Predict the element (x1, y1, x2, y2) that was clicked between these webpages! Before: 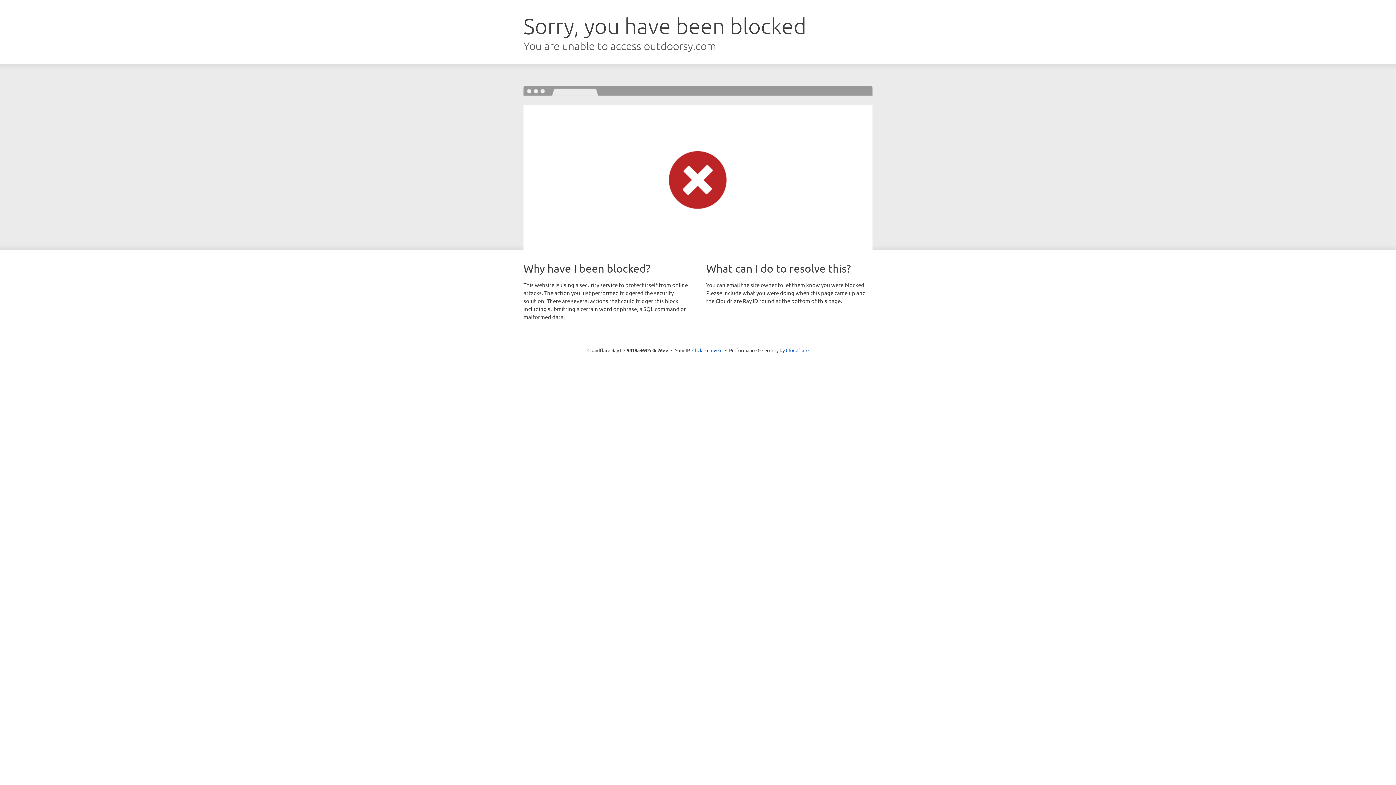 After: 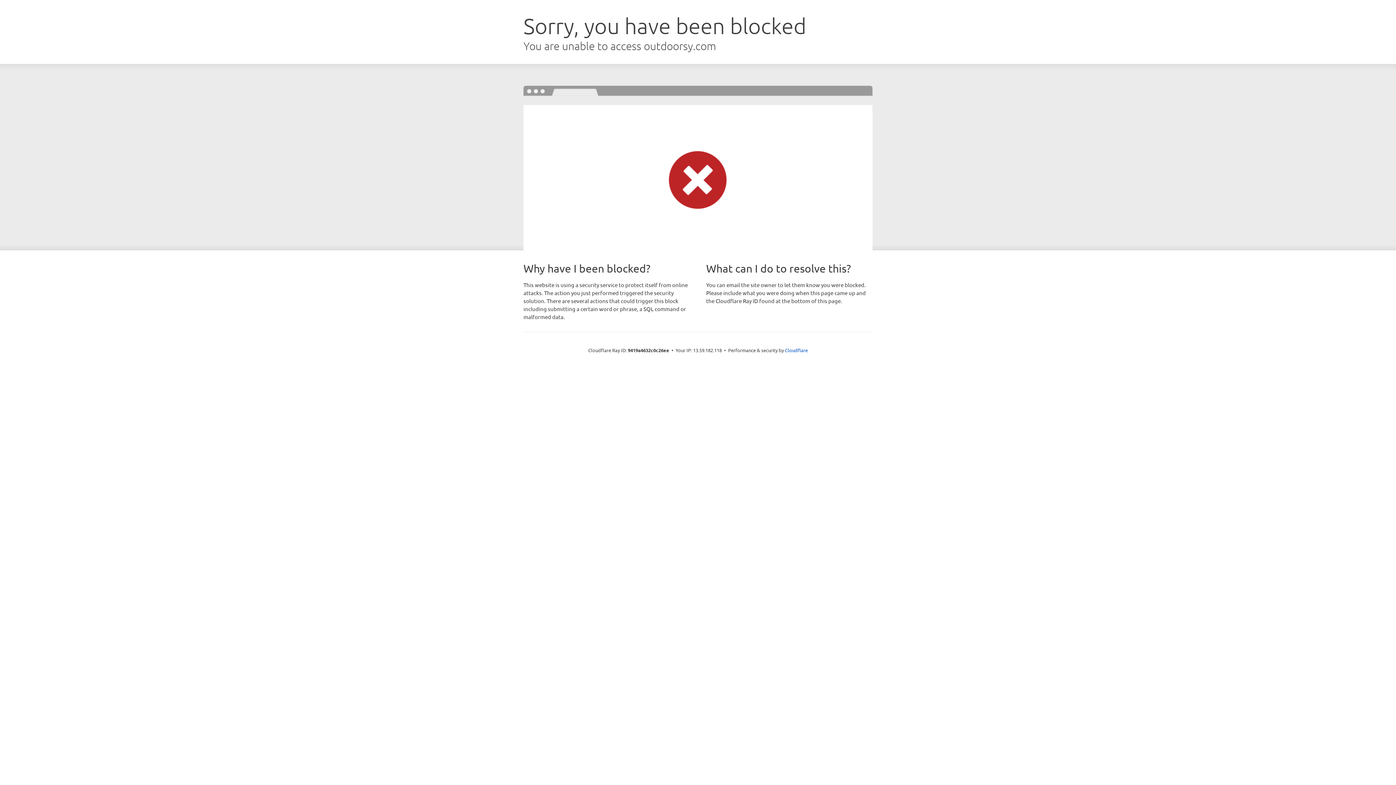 Action: label: Click to reveal bbox: (692, 346, 722, 353)